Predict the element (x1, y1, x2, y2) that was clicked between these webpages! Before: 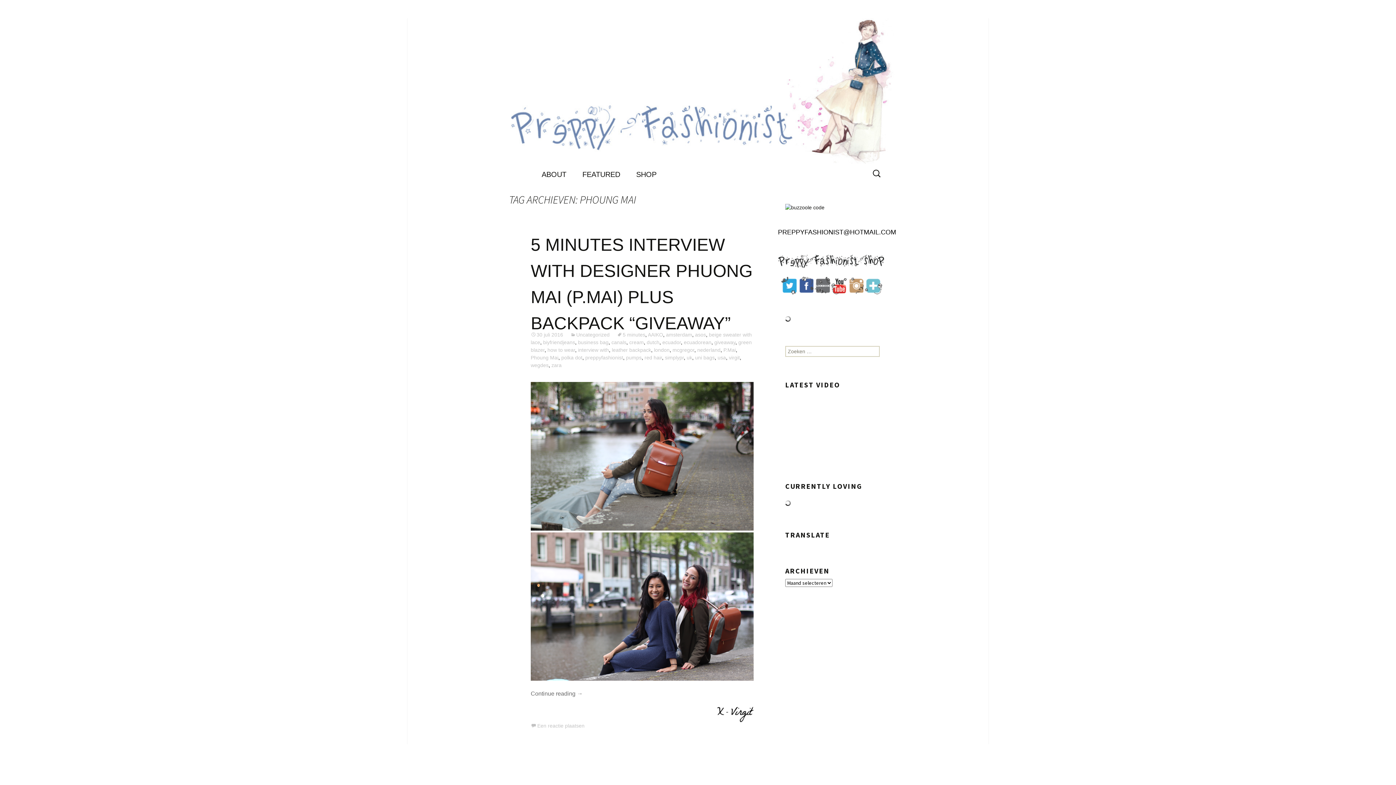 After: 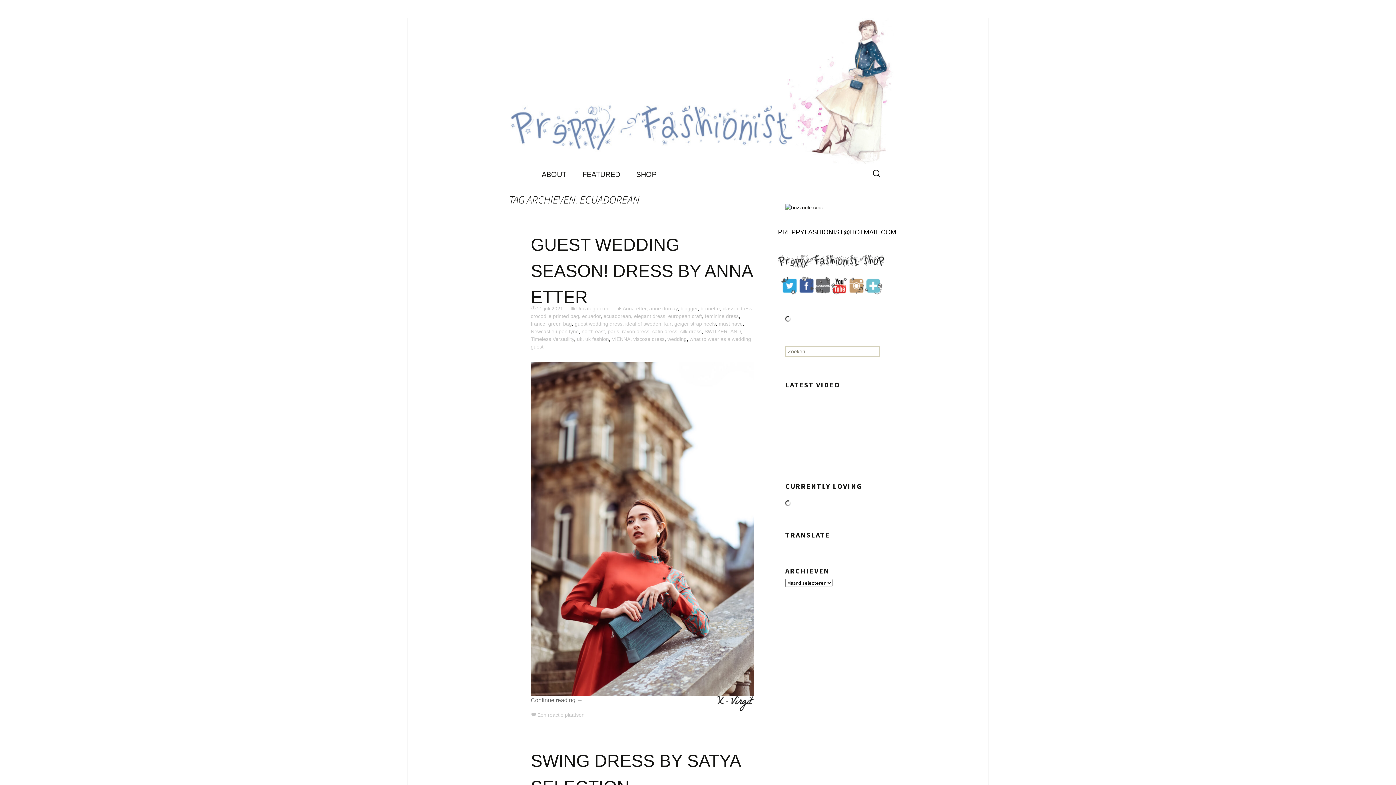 Action: label: ecuadorean bbox: (684, 339, 711, 345)